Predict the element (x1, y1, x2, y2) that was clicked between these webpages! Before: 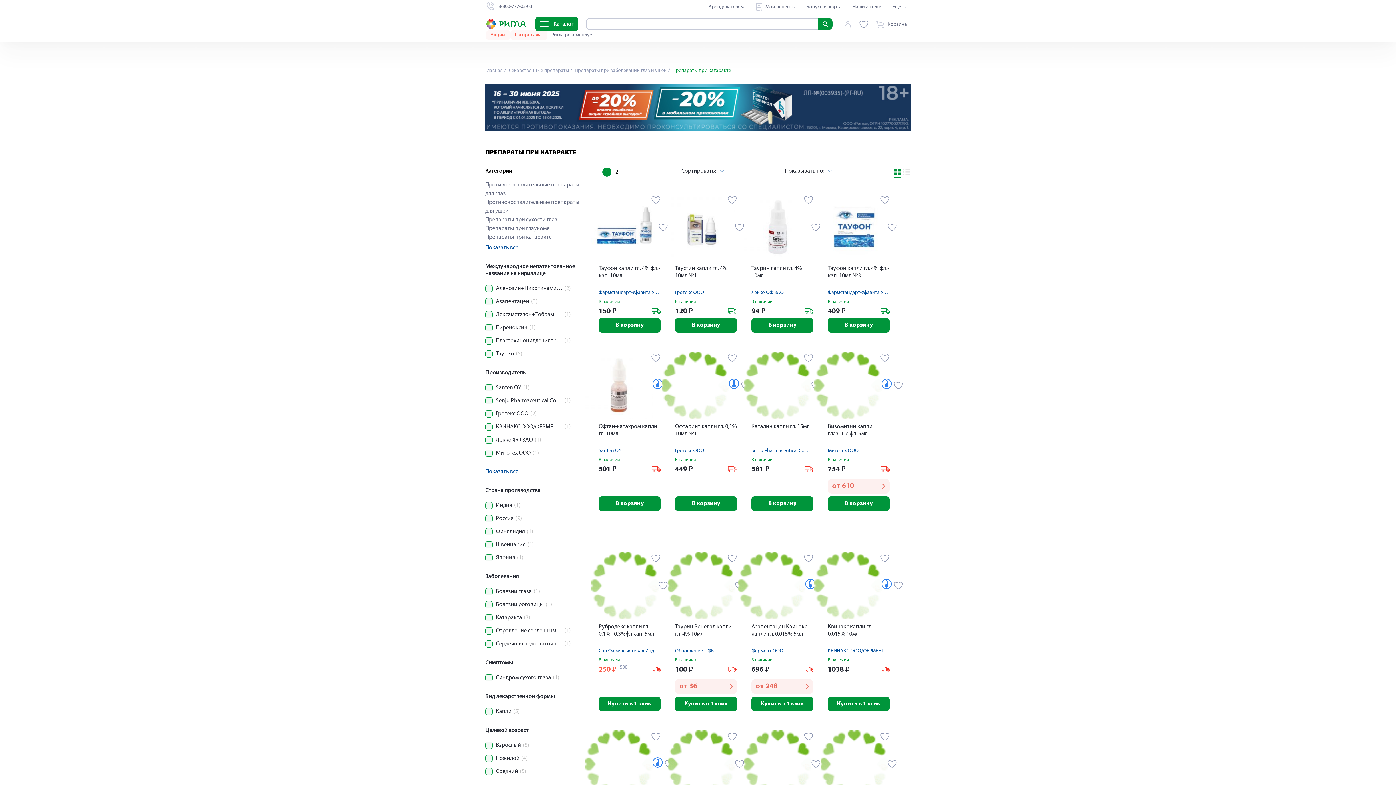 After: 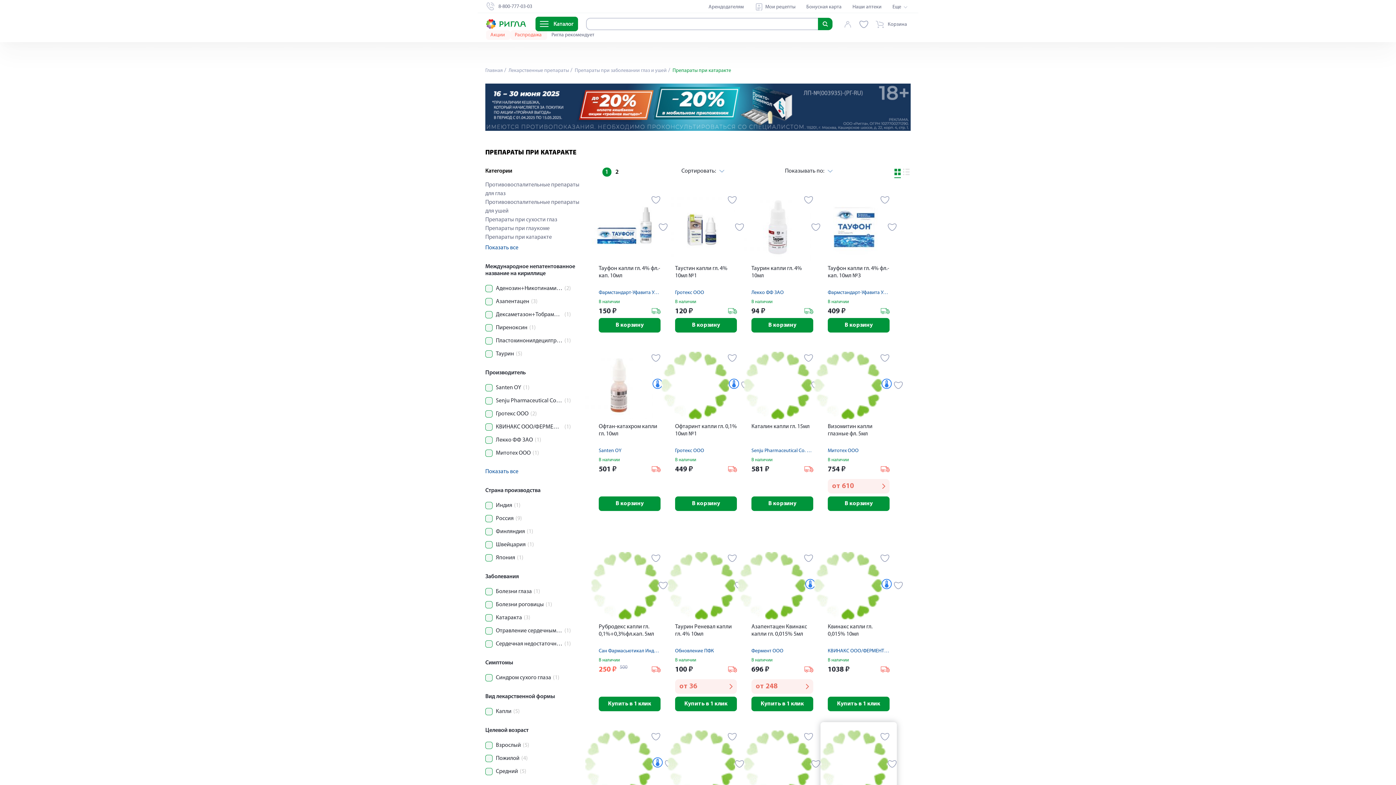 Action: bbox: (888, 760, 897, 768)